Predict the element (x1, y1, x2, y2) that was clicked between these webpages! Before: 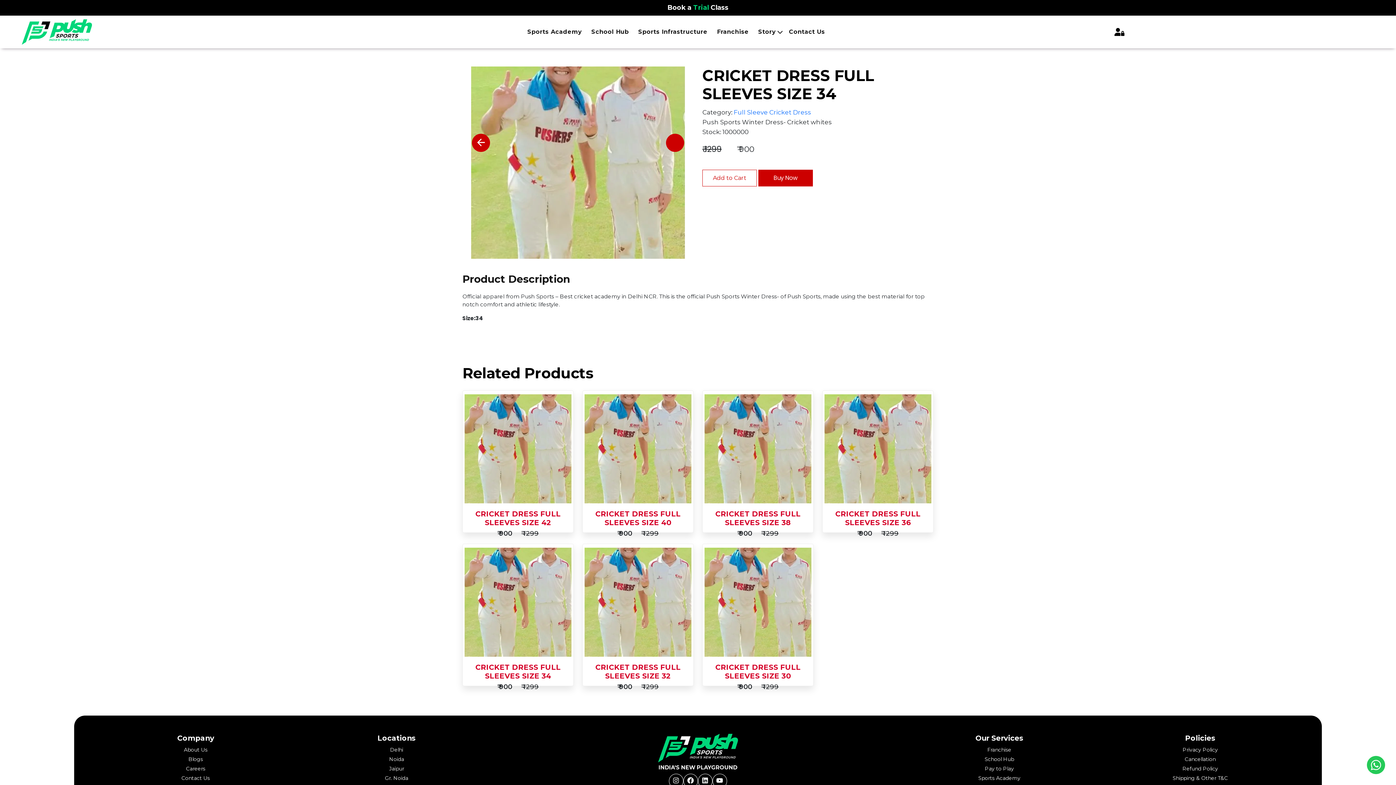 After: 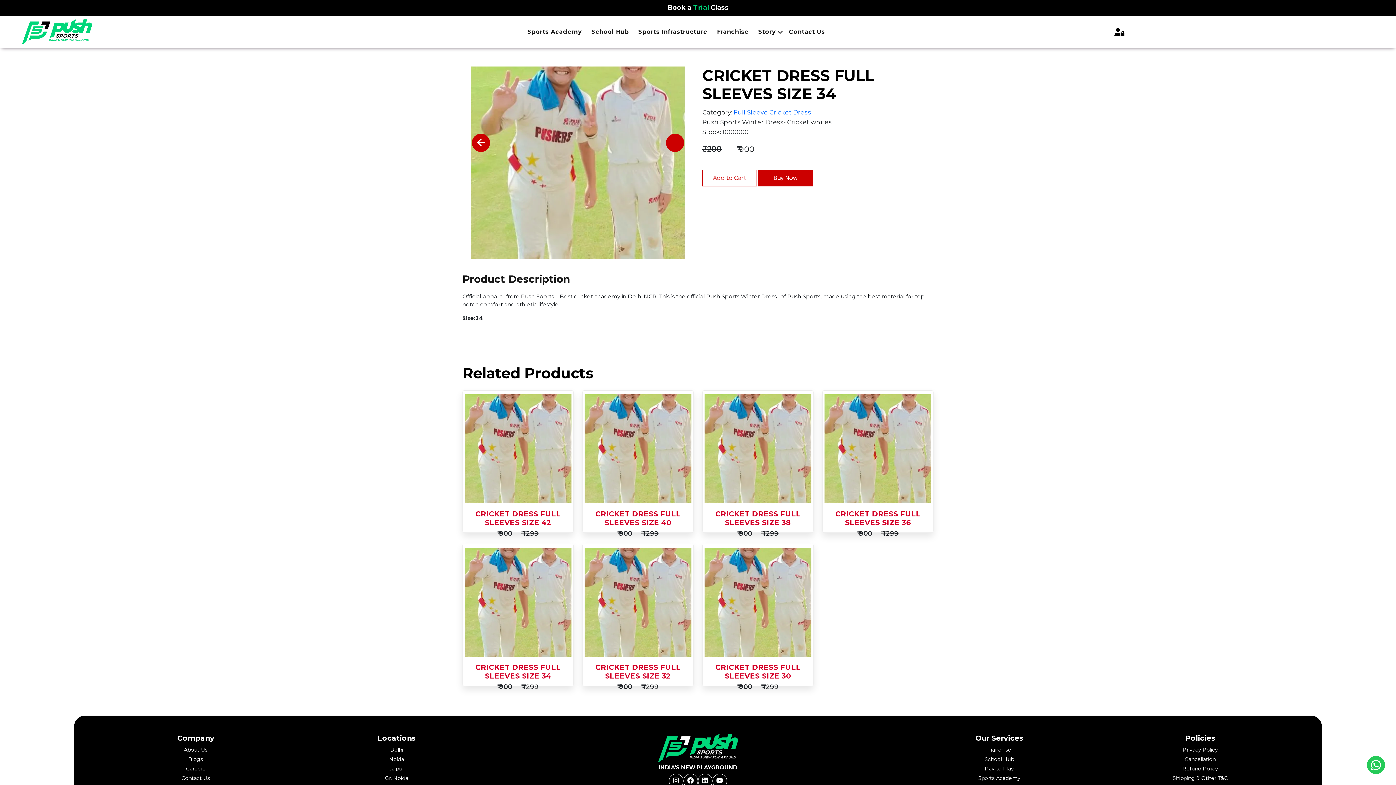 Action: label: Shipping & Other T&C bbox: (1172, 774, 1228, 783)